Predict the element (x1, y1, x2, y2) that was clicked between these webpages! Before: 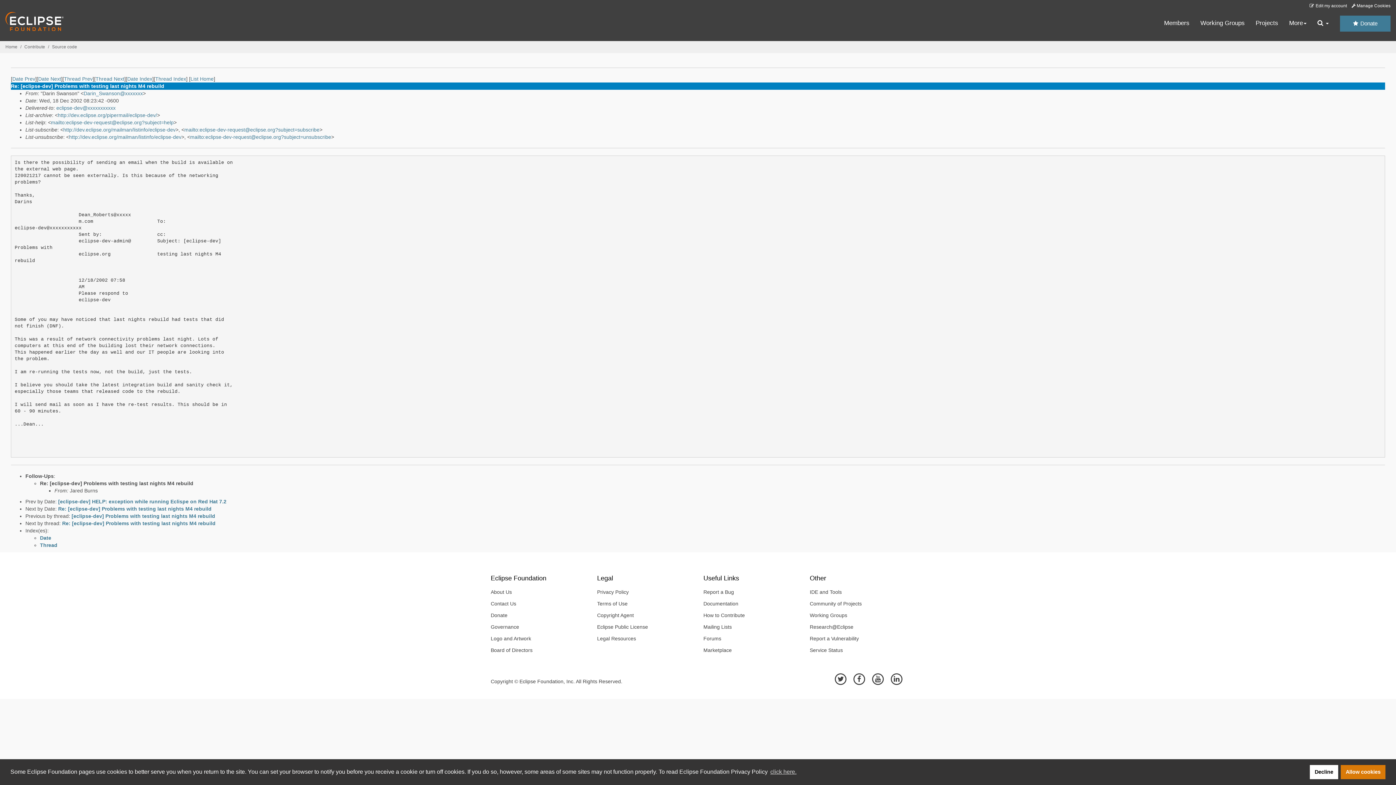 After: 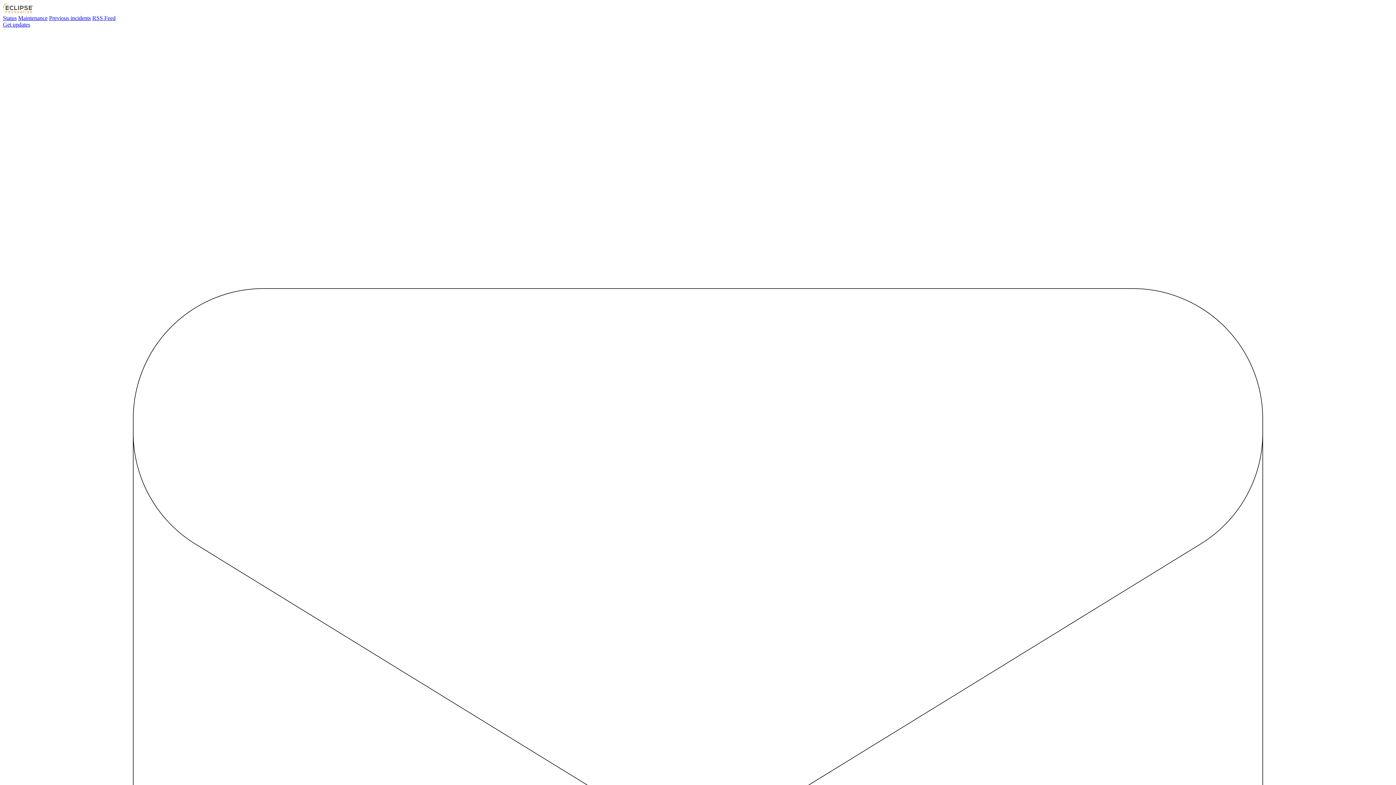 Action: bbox: (804, 644, 905, 656) label: Service Status